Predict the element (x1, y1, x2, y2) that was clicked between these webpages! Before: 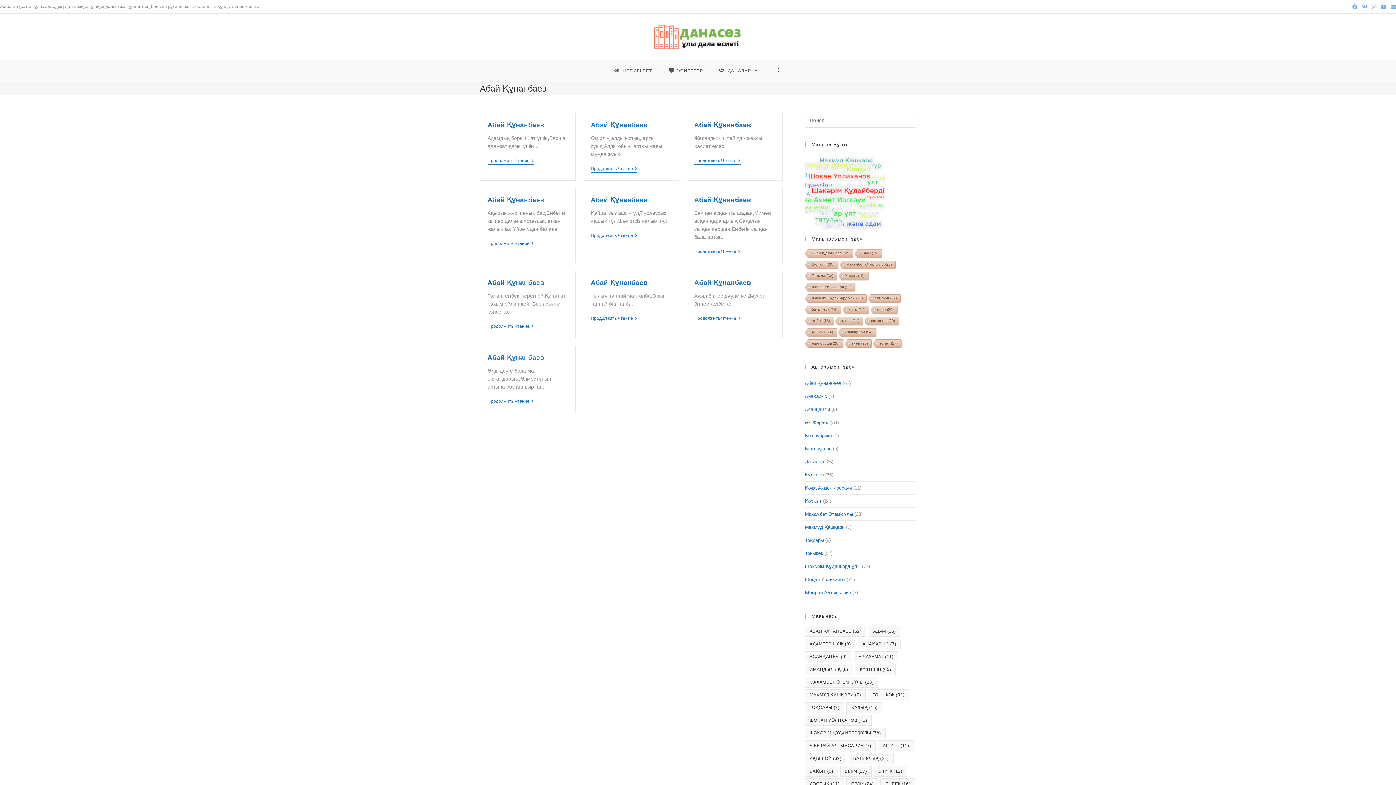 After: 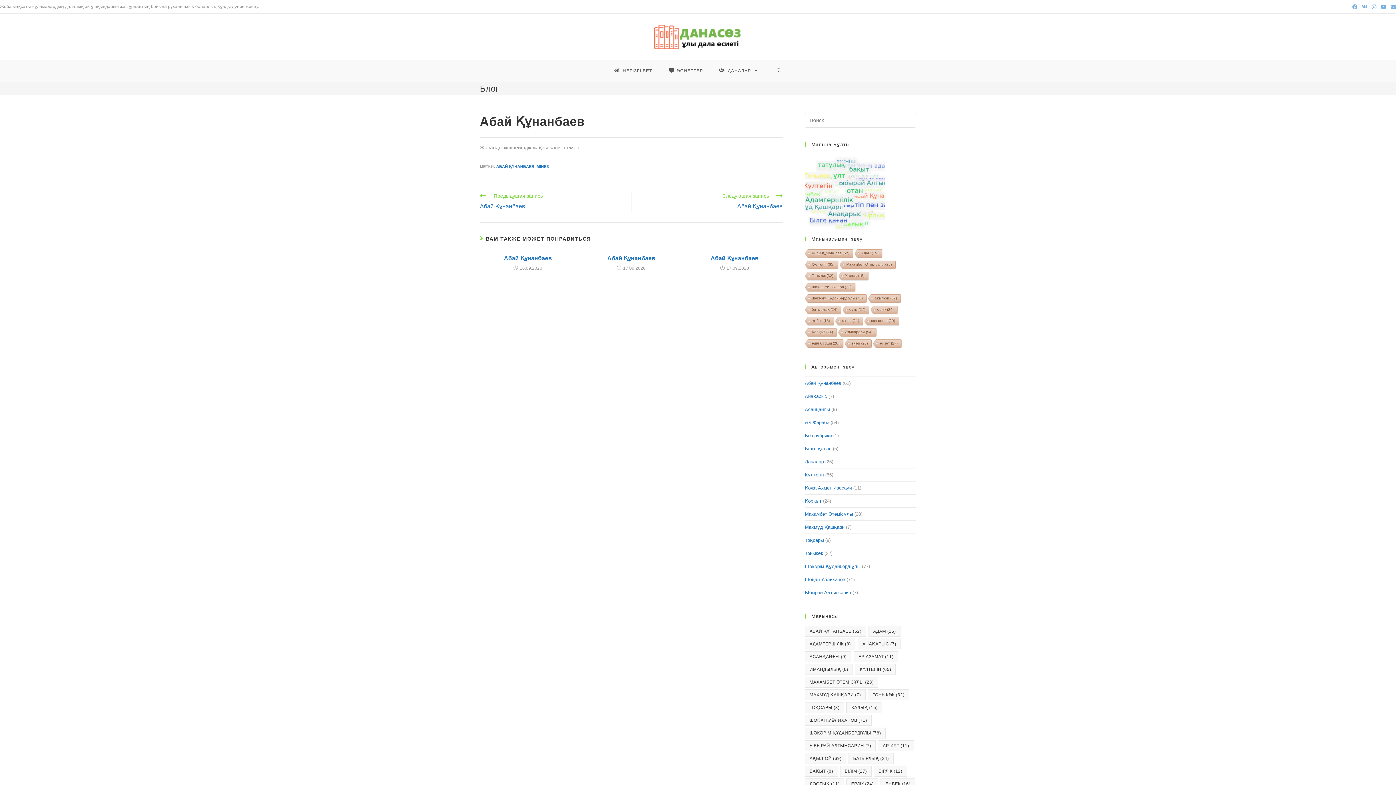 Action: bbox: (694, 121, 751, 128) label: Абай Құнанбаев